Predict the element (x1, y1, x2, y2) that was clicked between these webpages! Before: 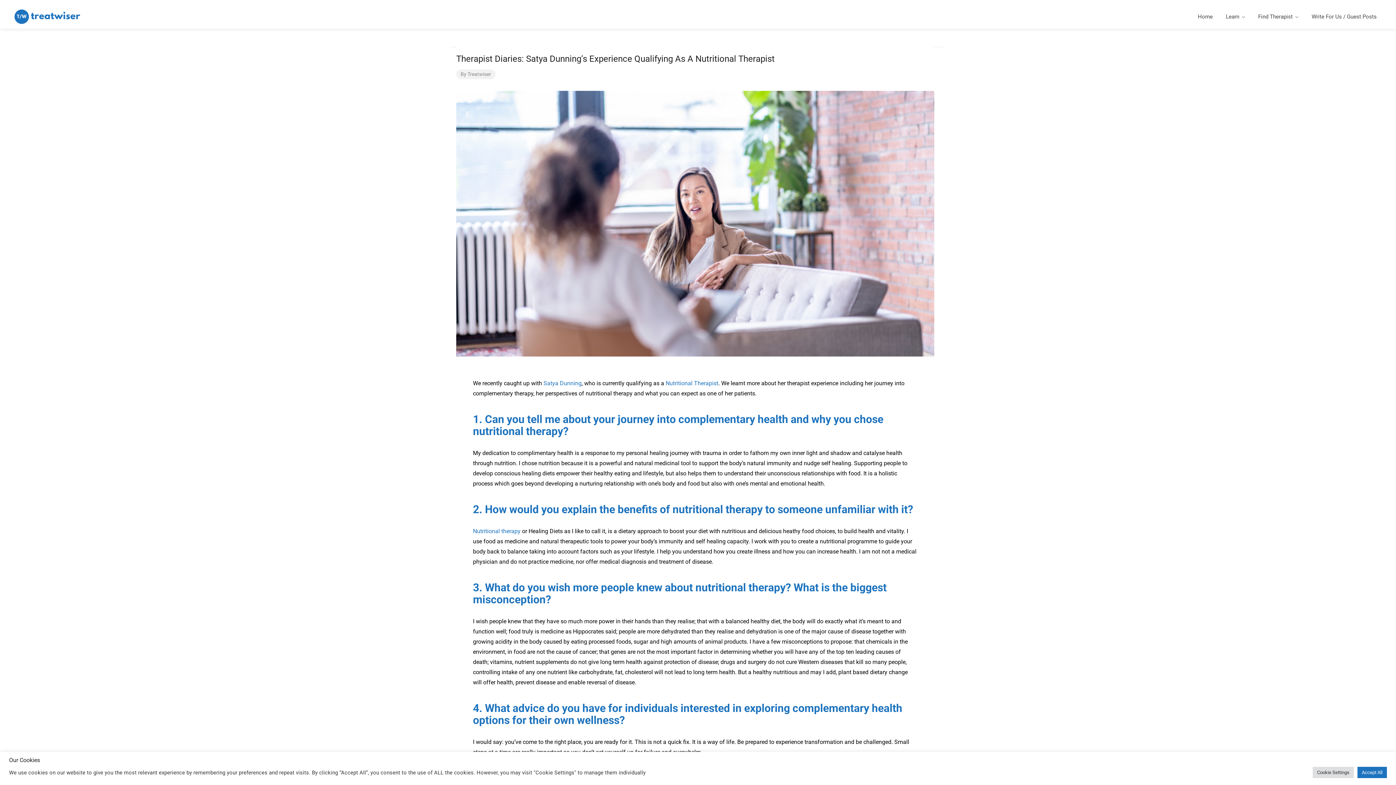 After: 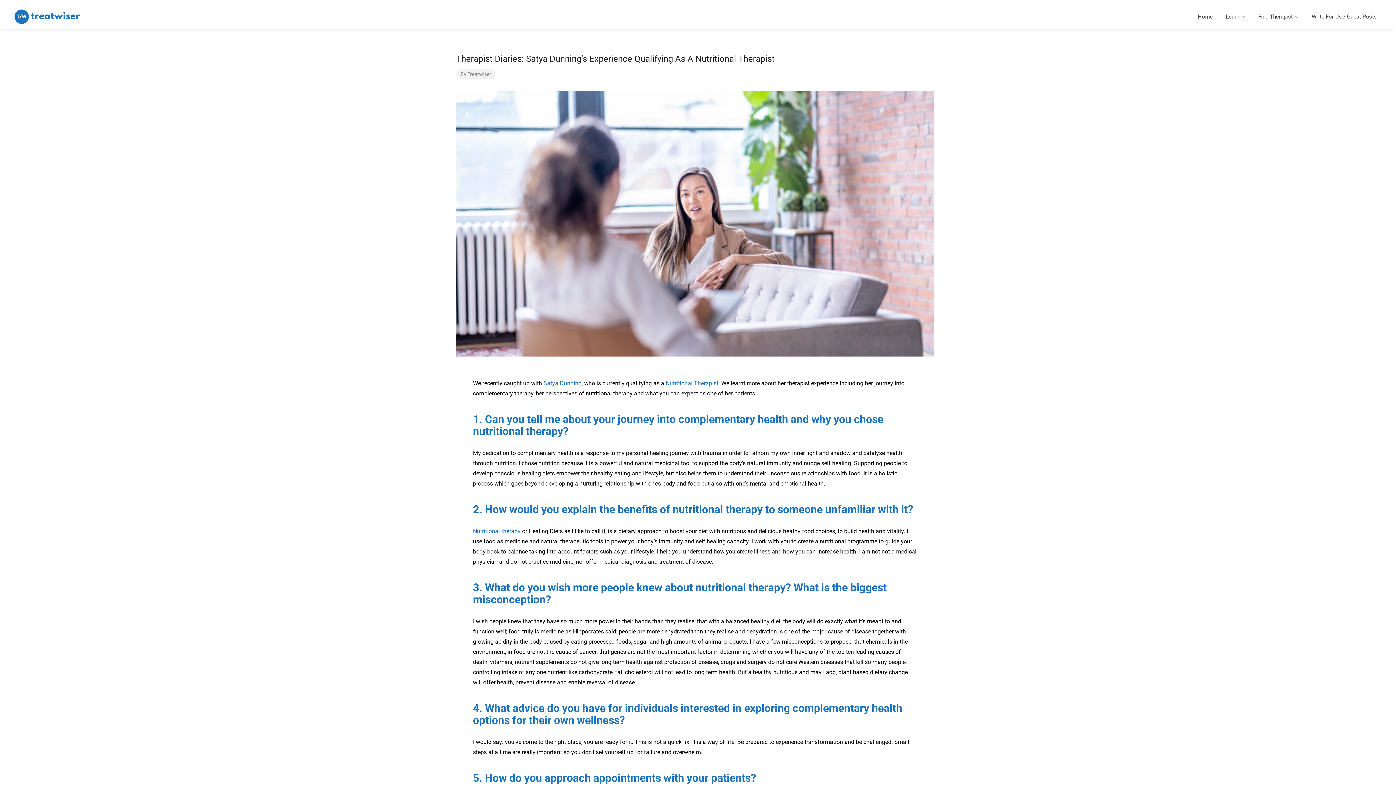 Action: label: Accept All bbox: (1357, 767, 1387, 778)